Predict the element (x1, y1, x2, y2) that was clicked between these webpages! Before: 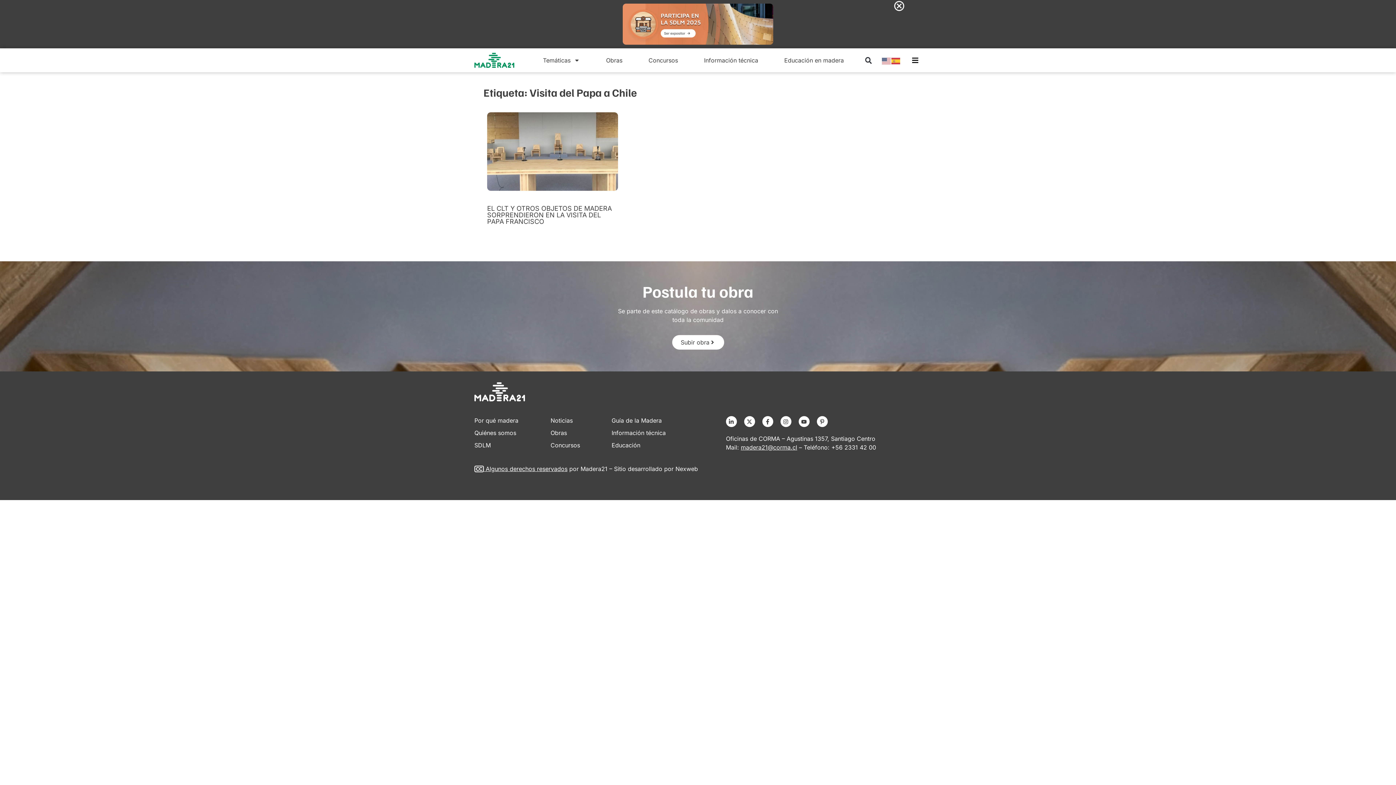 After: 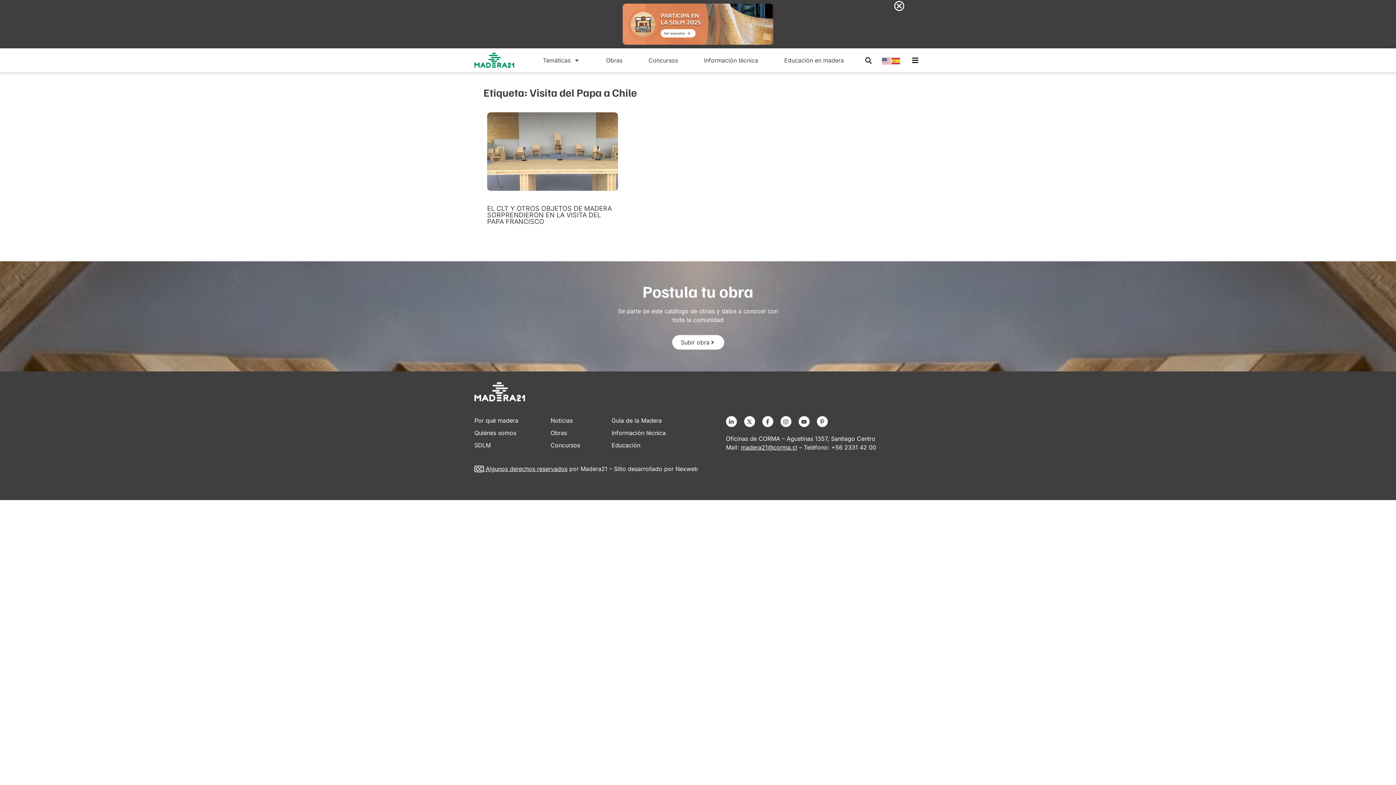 Action: bbox: (741, 444, 797, 451) label: madera21@corma.cl